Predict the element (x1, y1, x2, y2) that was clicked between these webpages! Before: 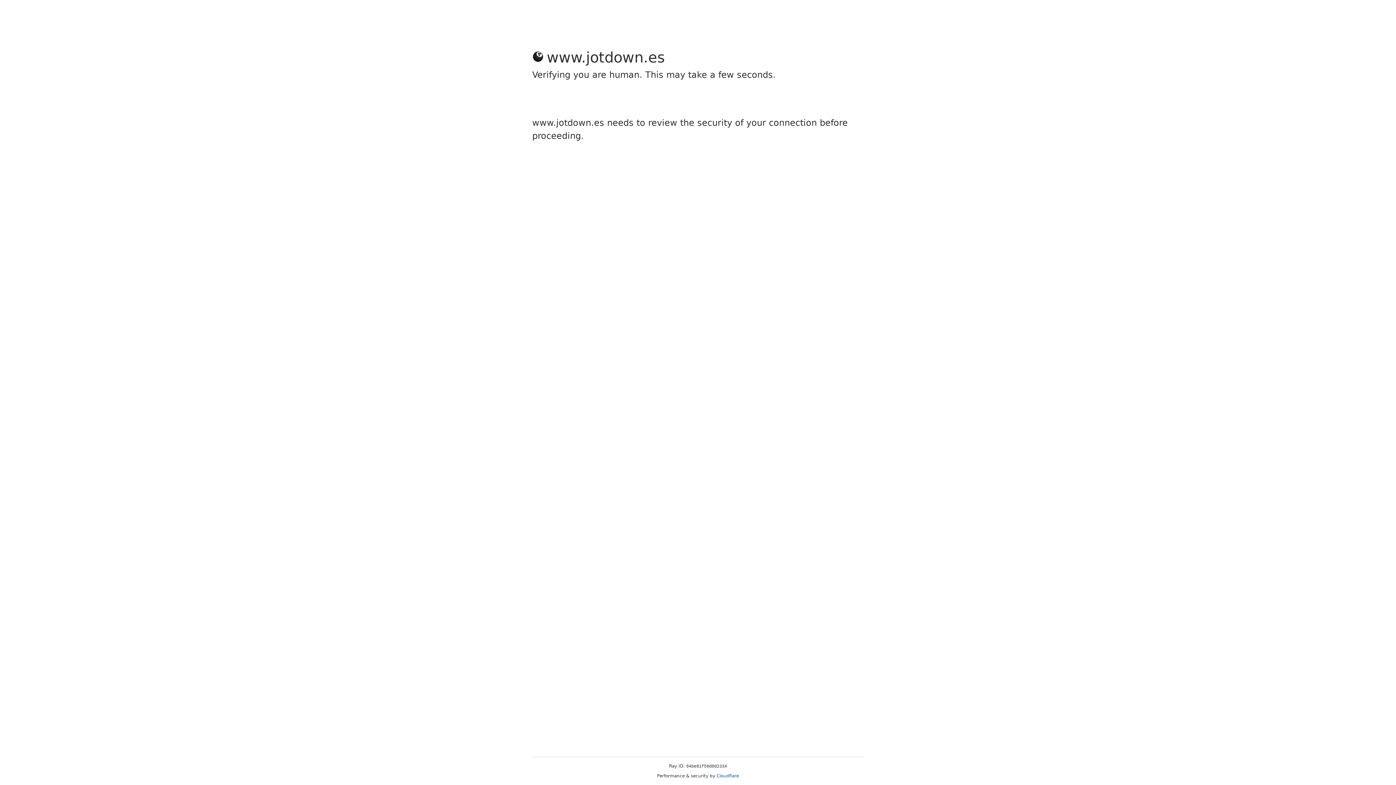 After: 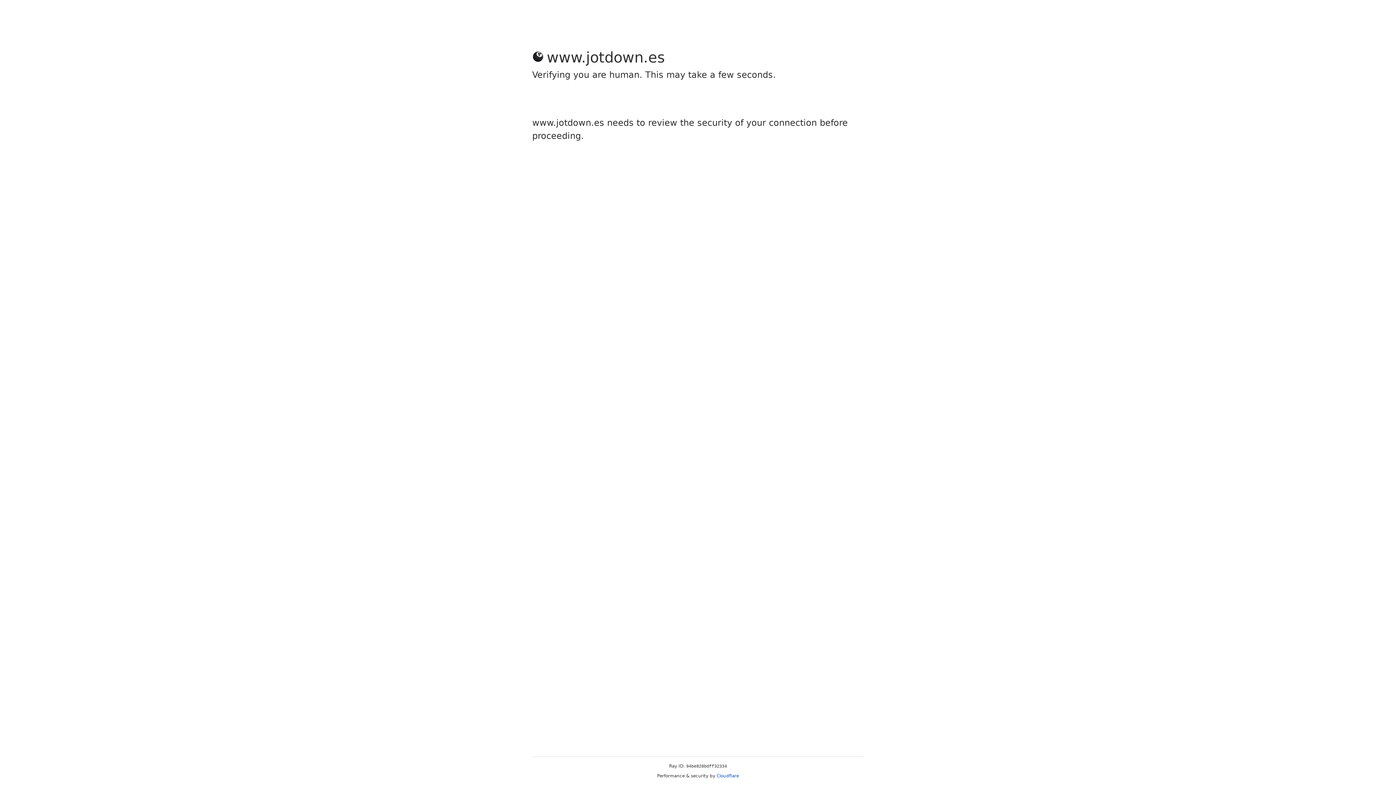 Action: label: Cloudflare bbox: (716, 773, 739, 778)